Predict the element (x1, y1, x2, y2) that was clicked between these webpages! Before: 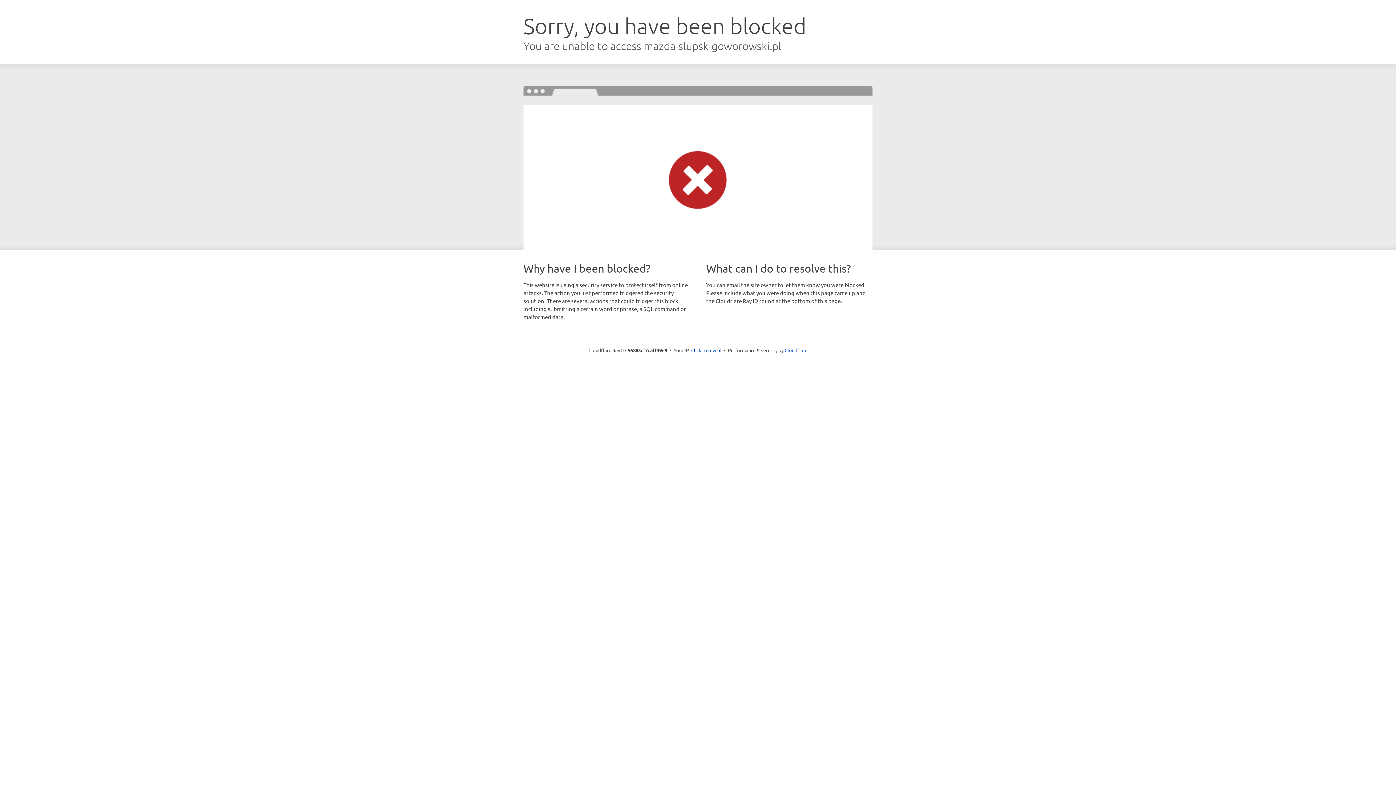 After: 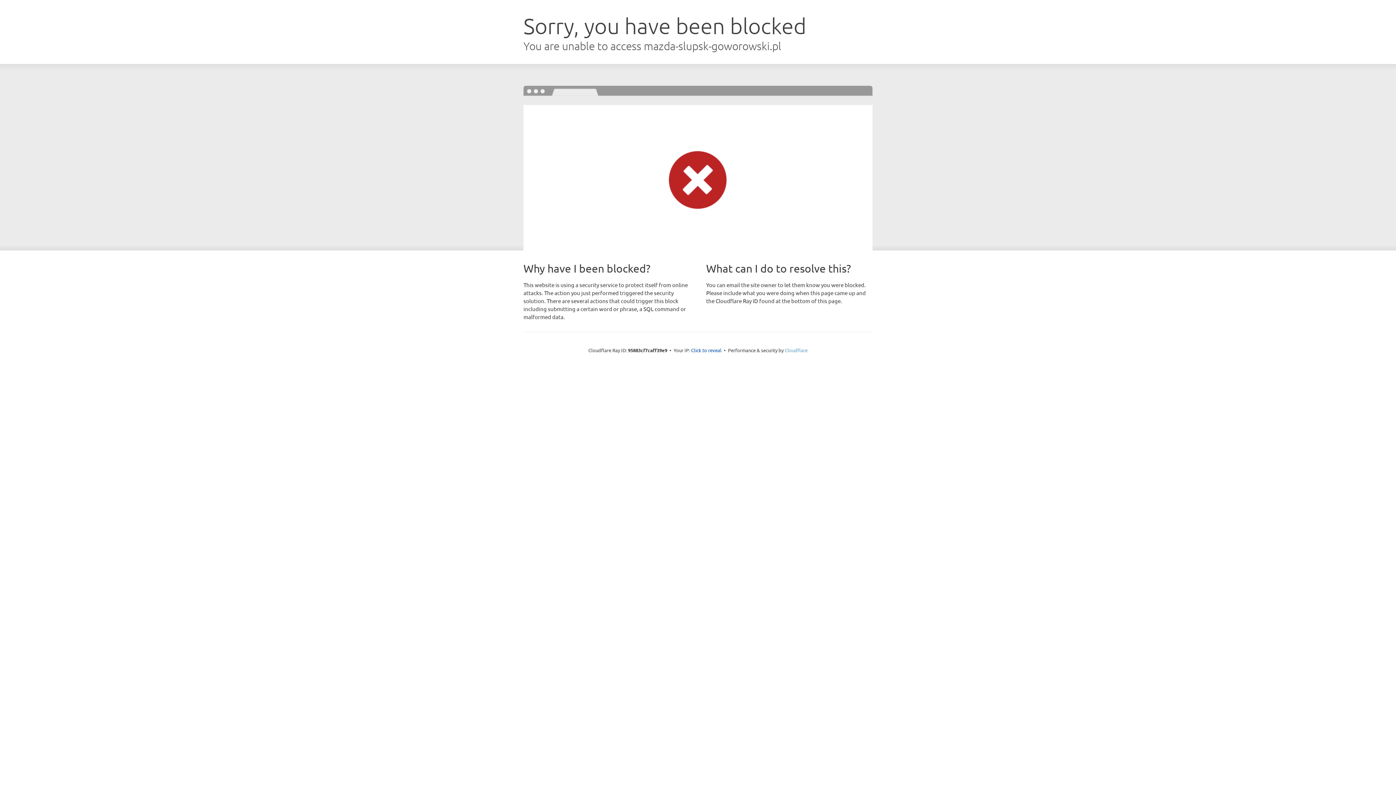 Action: bbox: (784, 347, 807, 353) label: Cloudflare